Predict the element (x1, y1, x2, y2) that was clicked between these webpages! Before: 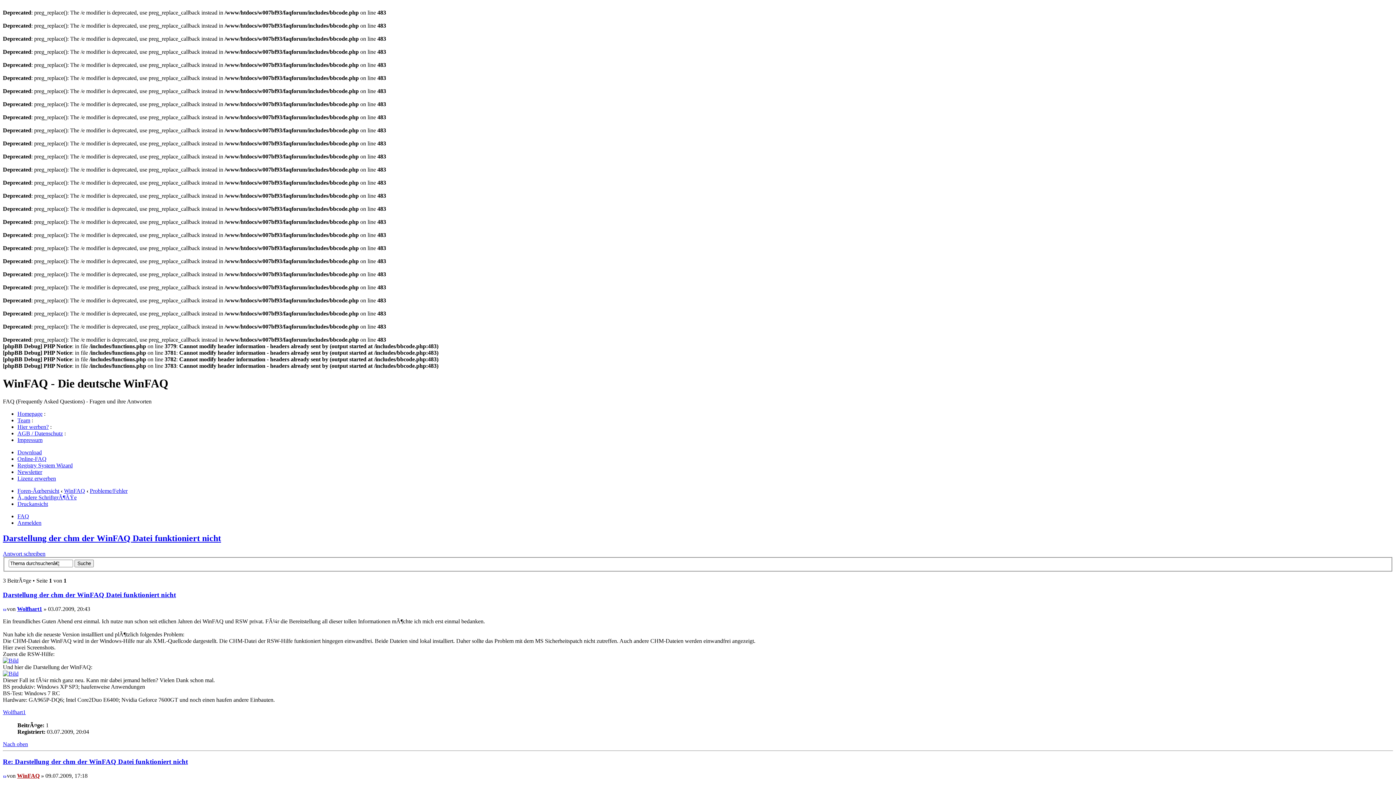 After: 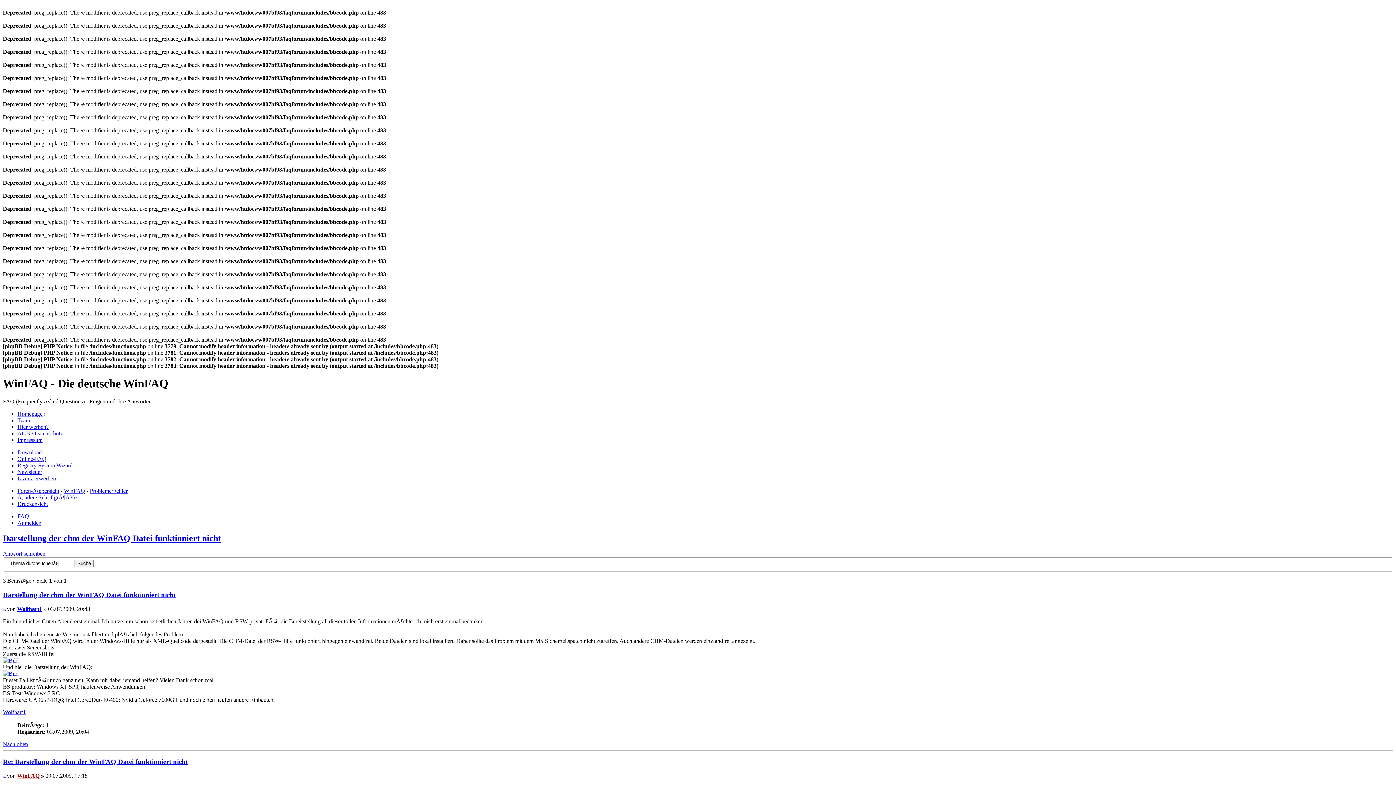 Action: label: Nach oben bbox: (2, 741, 28, 747)